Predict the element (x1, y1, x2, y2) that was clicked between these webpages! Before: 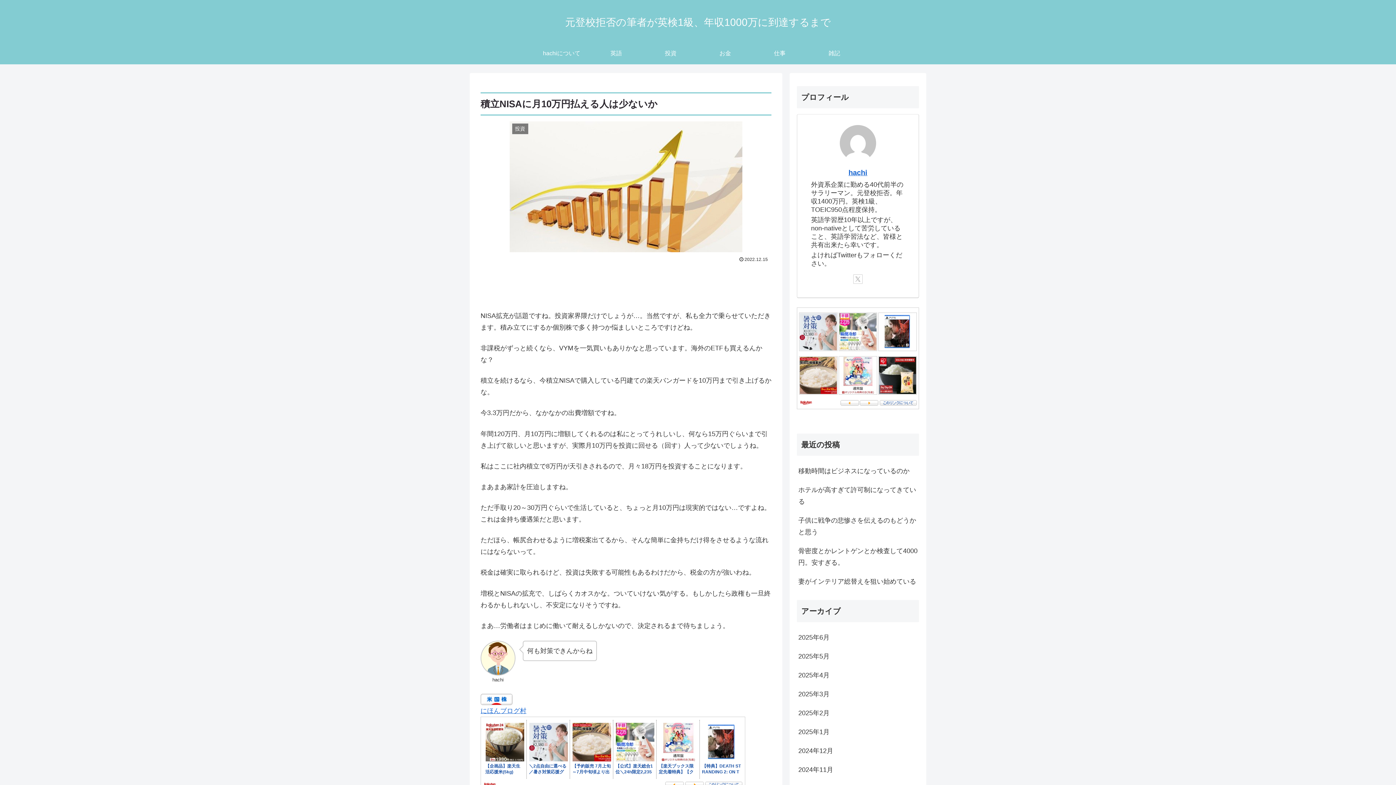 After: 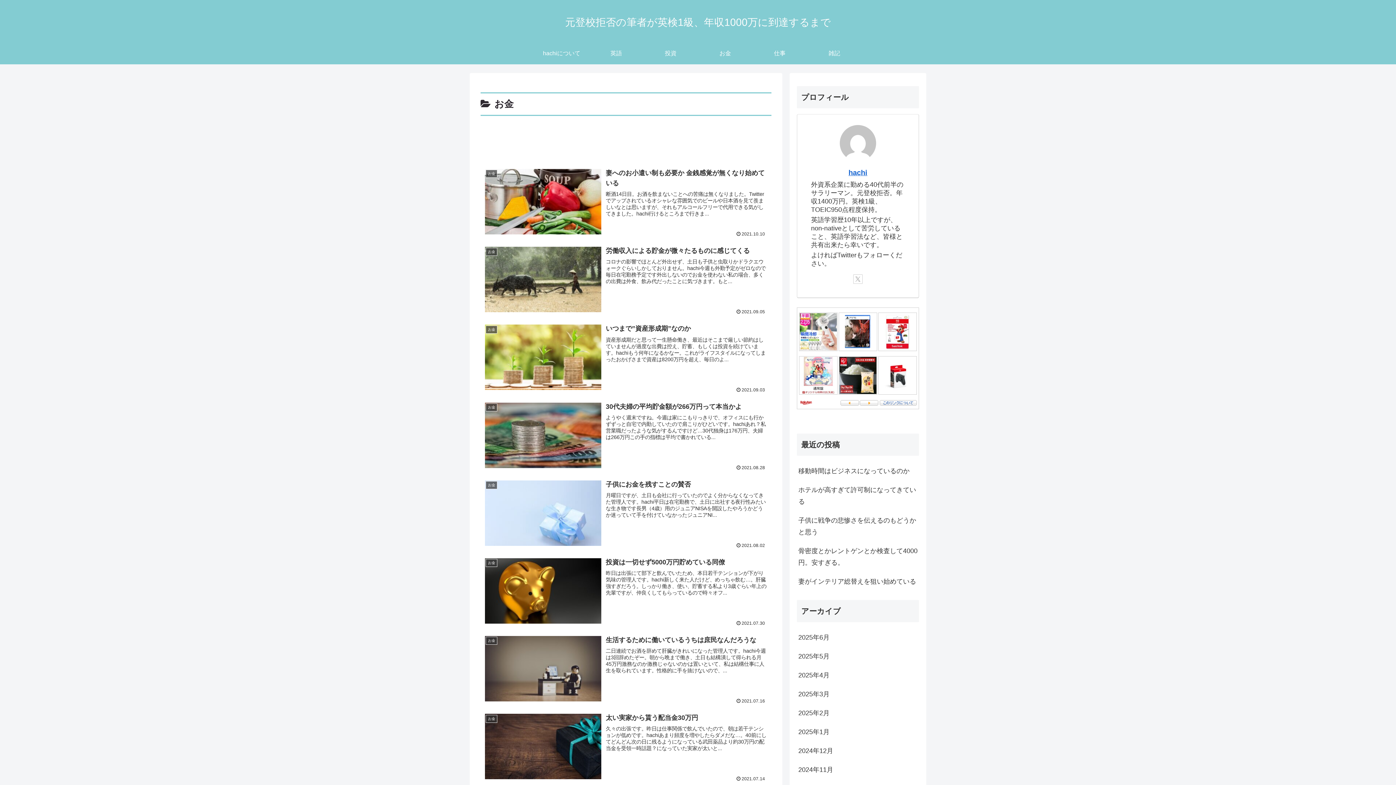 Action: bbox: (698, 42, 752, 64) label: お金